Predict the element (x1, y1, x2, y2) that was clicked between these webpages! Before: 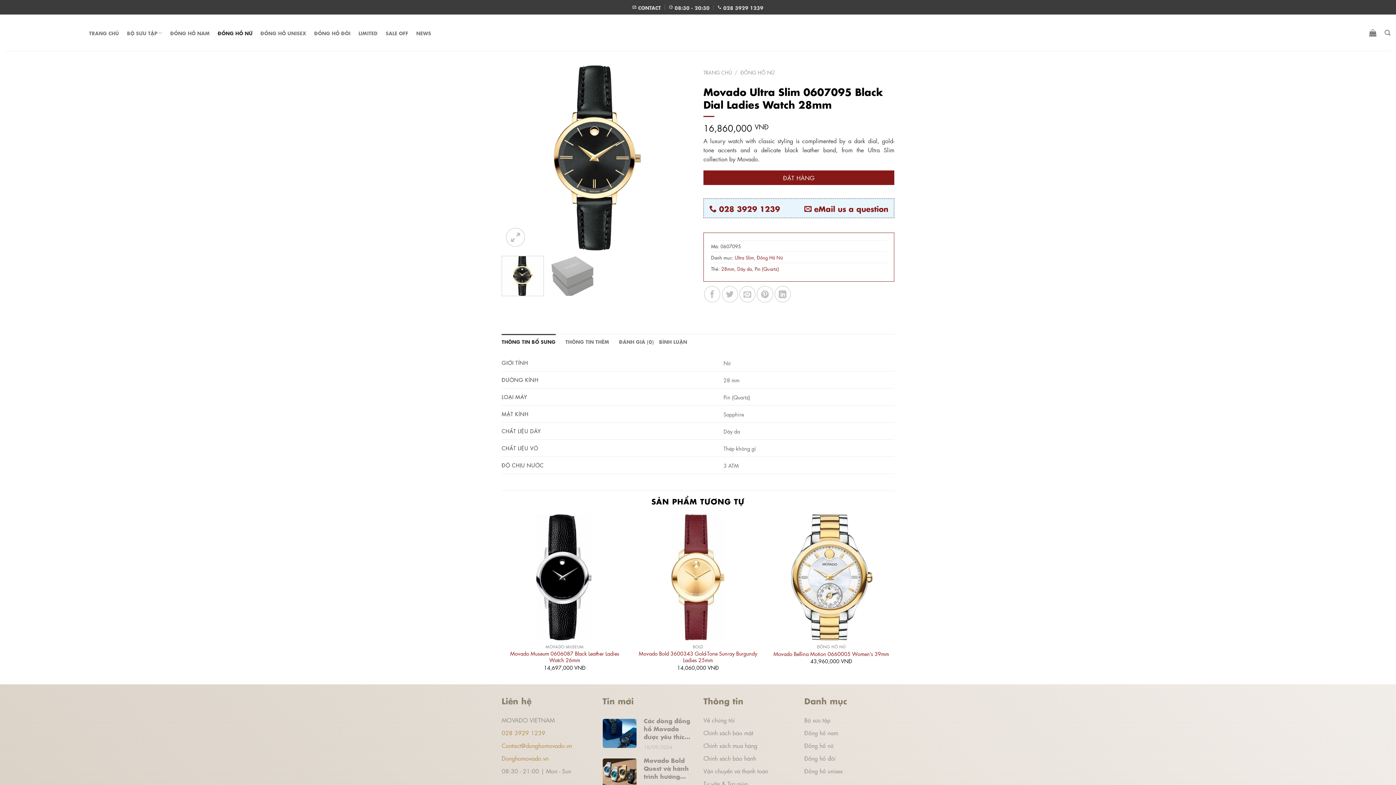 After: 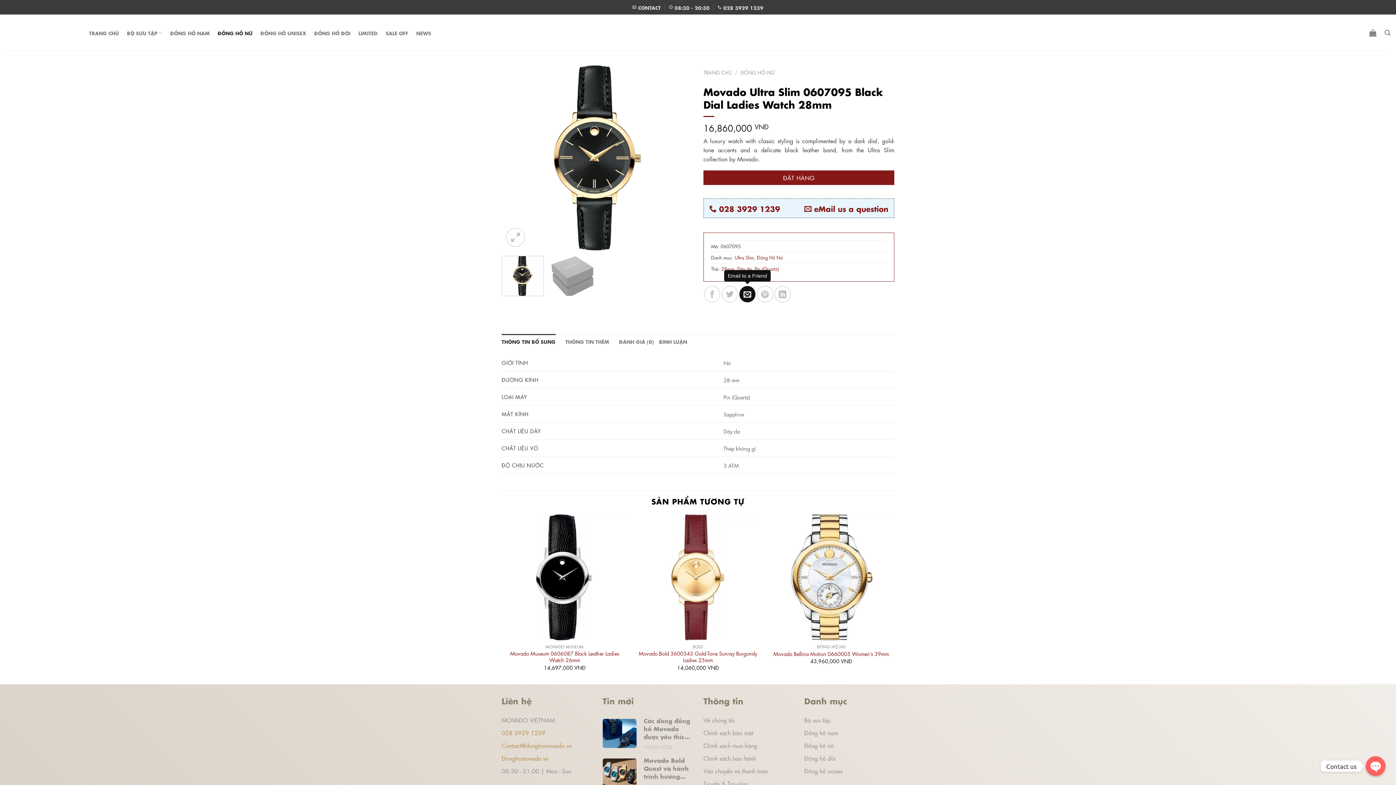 Action: label: Email to a Friend bbox: (739, 286, 755, 302)